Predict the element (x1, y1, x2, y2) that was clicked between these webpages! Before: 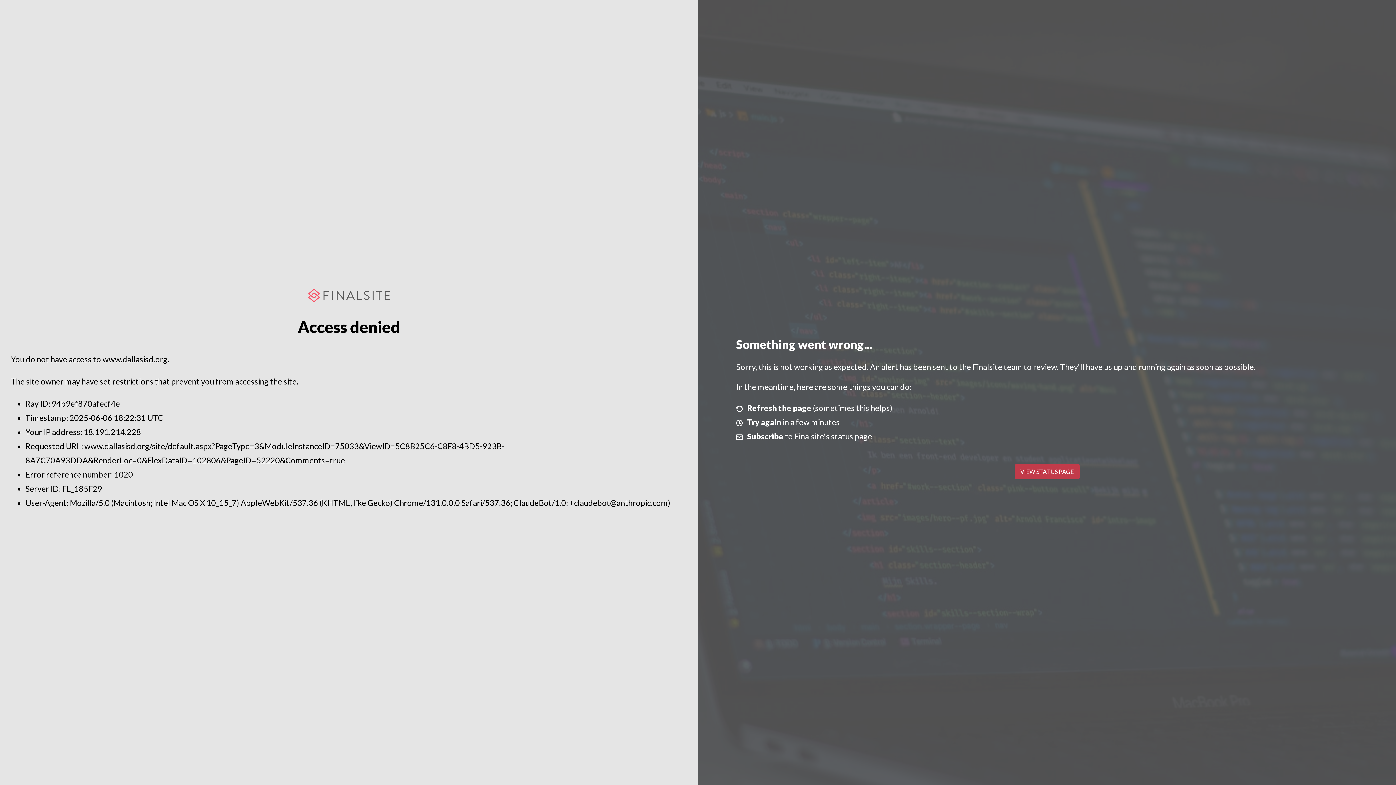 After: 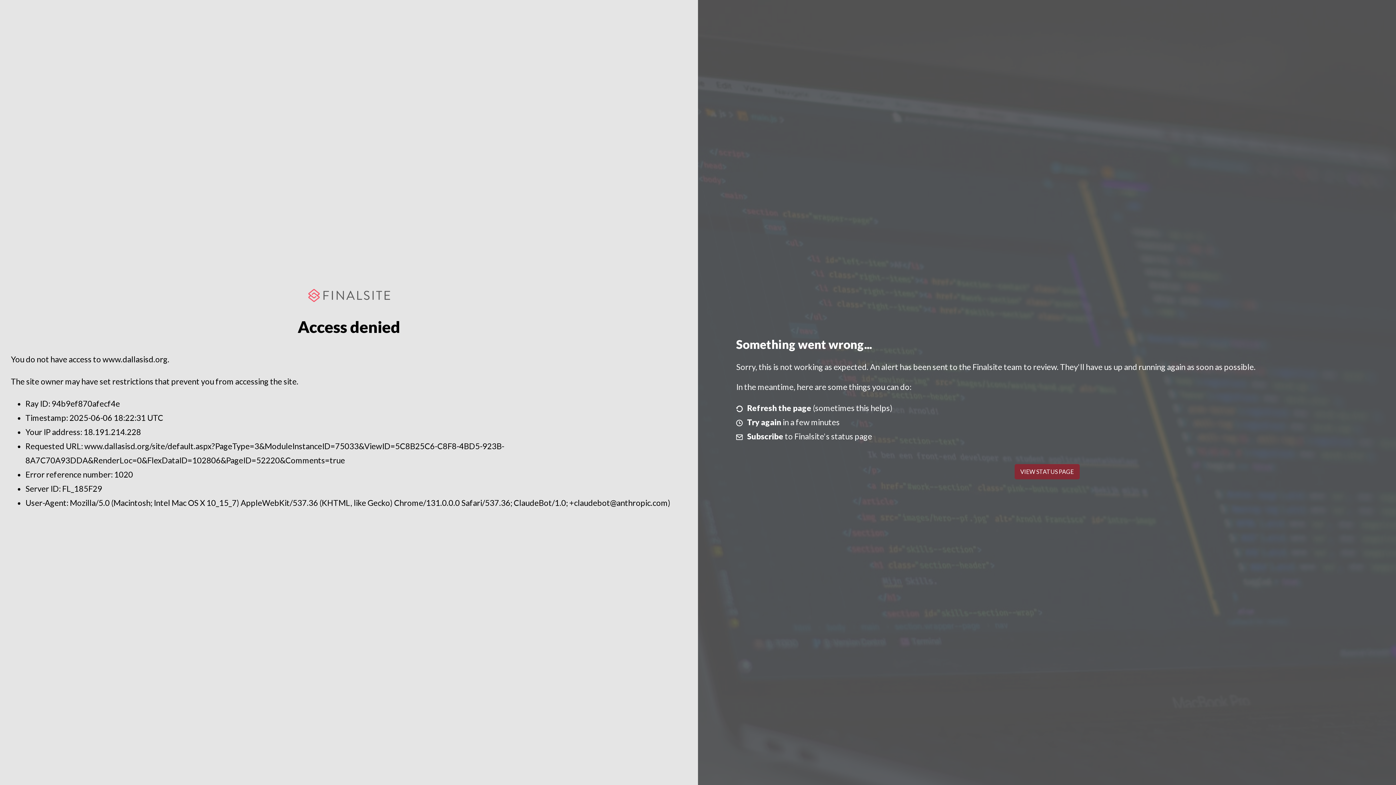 Action: label: VIEW STATUS PAGE bbox: (1014, 464, 1079, 479)